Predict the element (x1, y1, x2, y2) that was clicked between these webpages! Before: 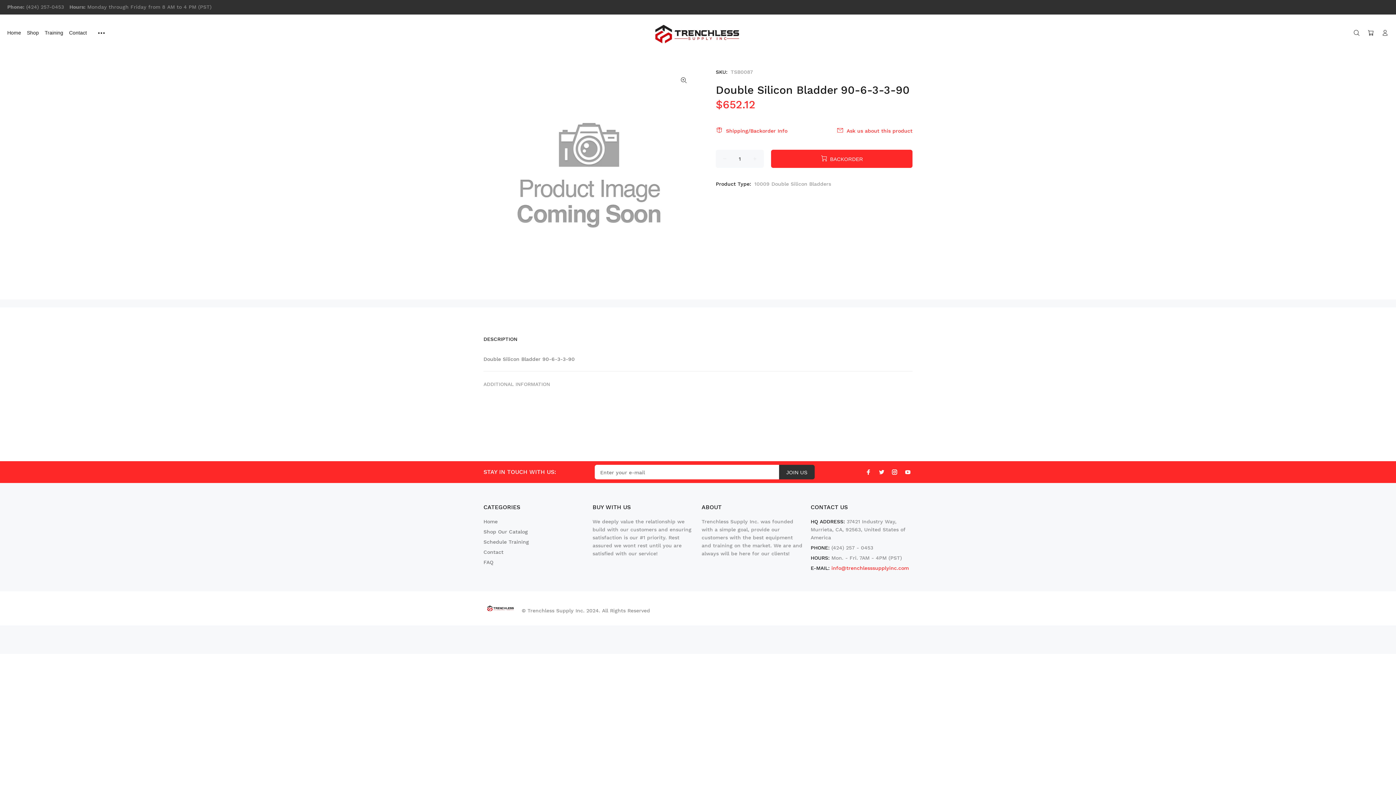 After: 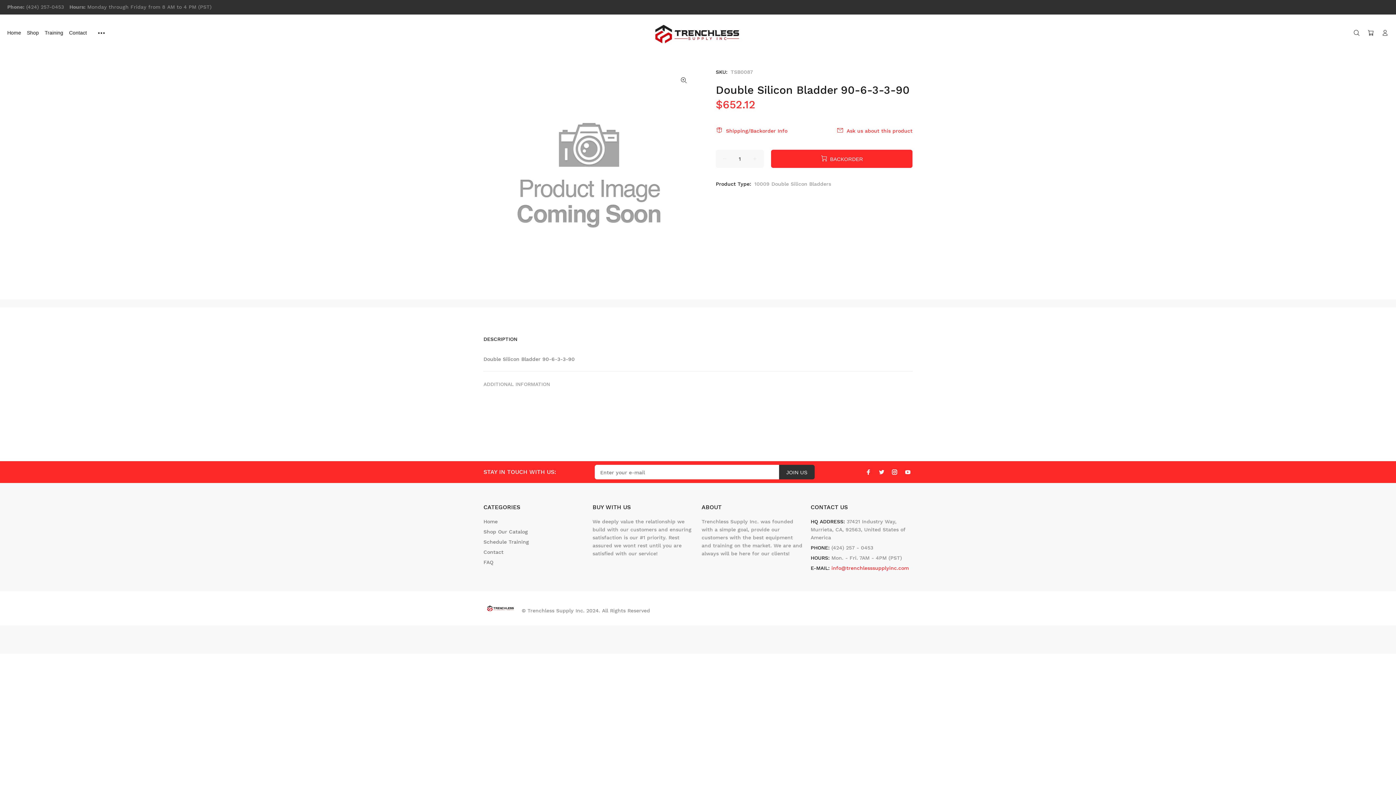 Action: bbox: (831, 565, 909, 571) label: info@trenchlesssupplyinc.com